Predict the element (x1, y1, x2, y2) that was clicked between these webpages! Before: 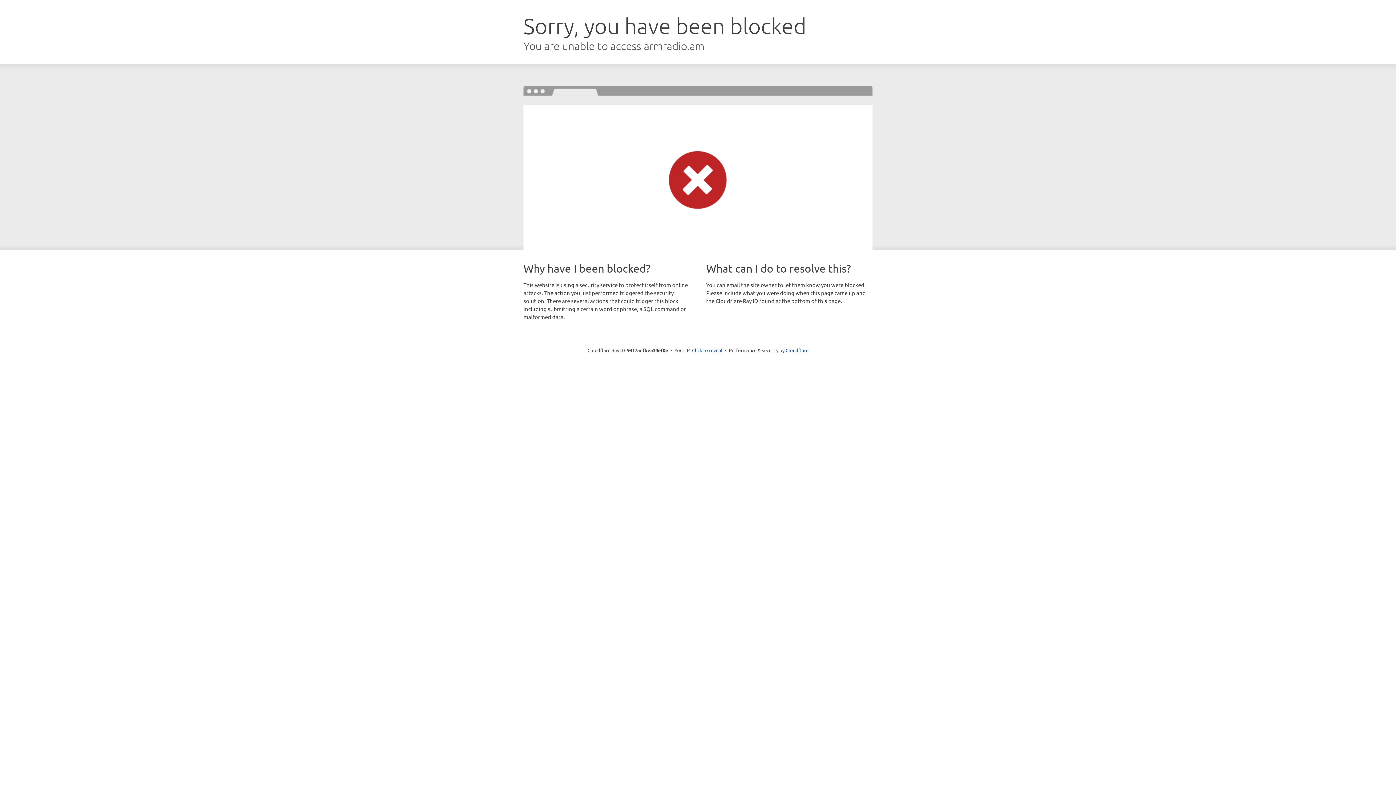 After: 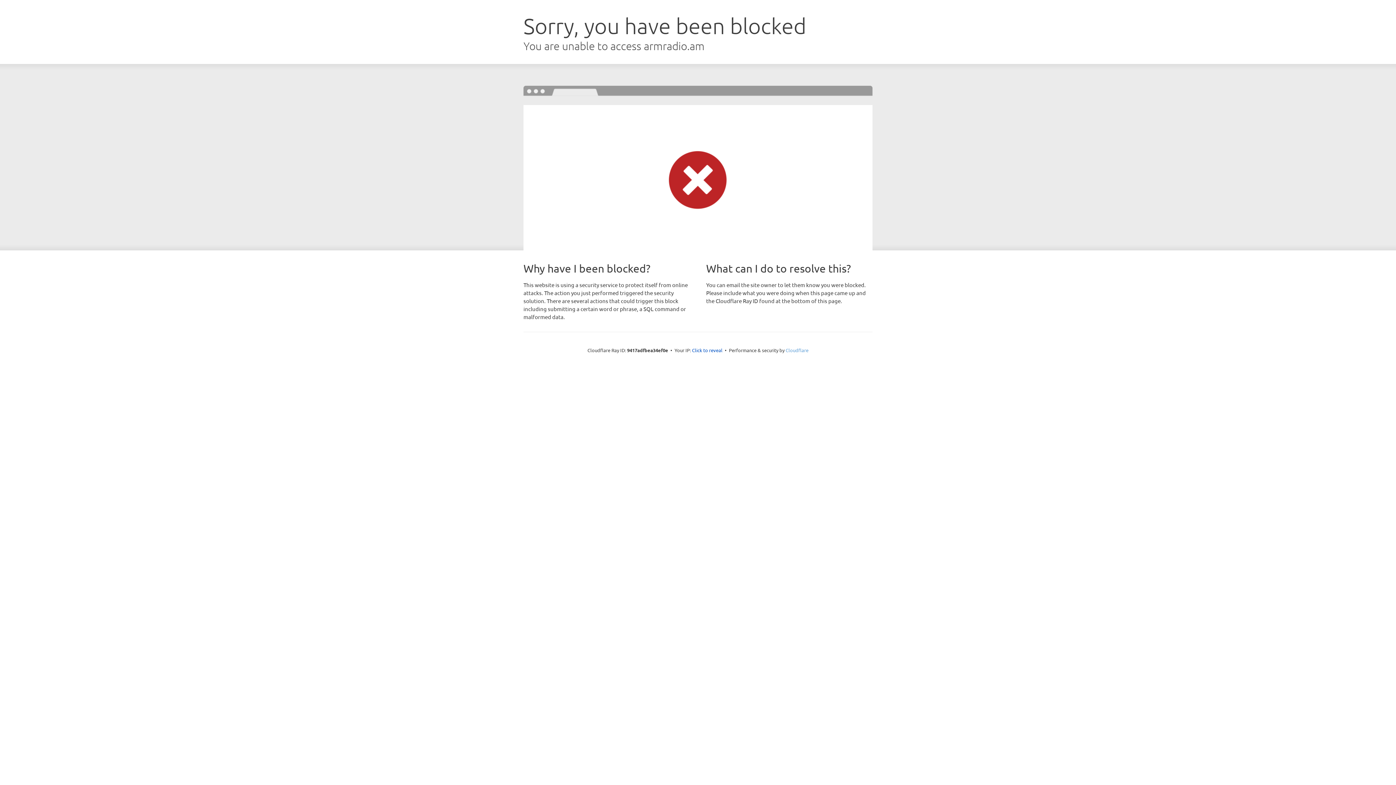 Action: bbox: (785, 347, 808, 353) label: Cloudflare